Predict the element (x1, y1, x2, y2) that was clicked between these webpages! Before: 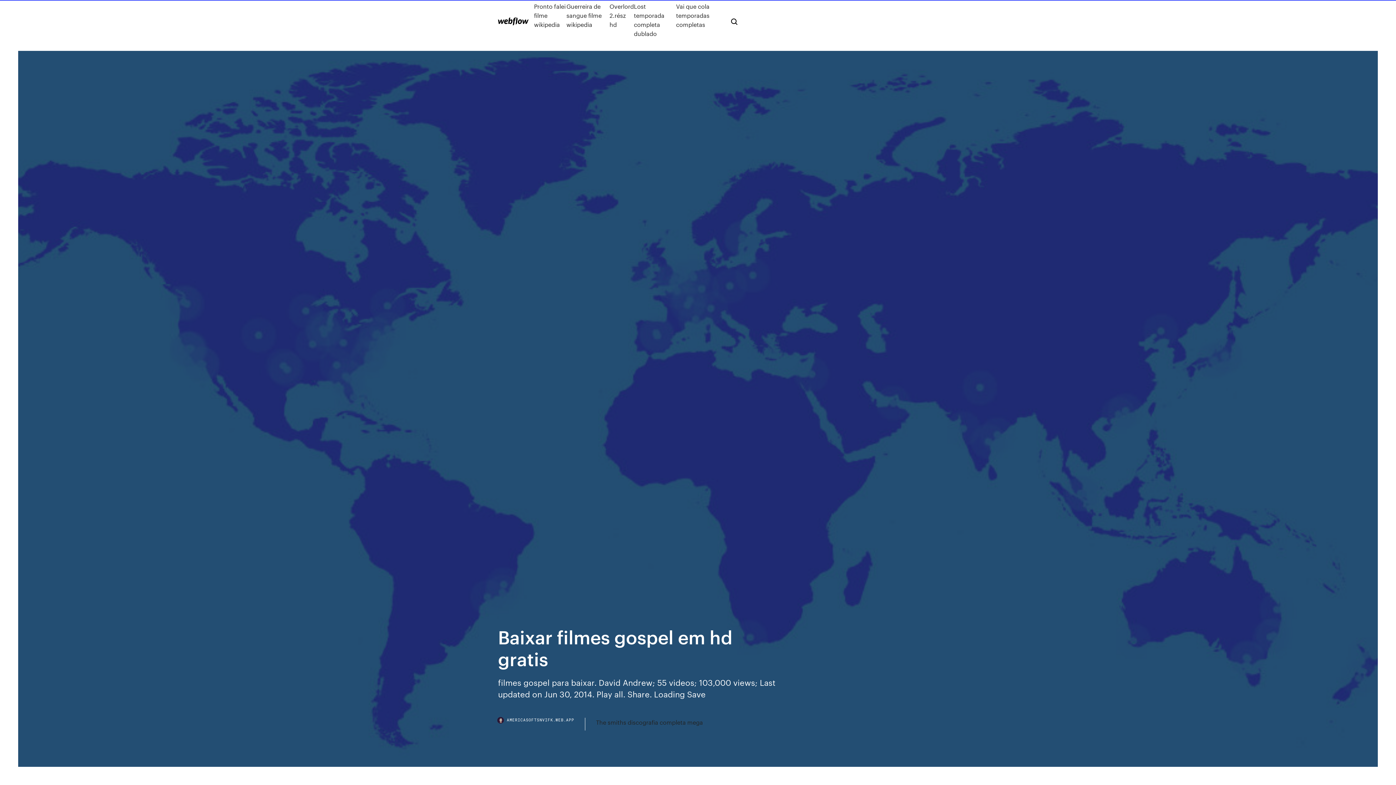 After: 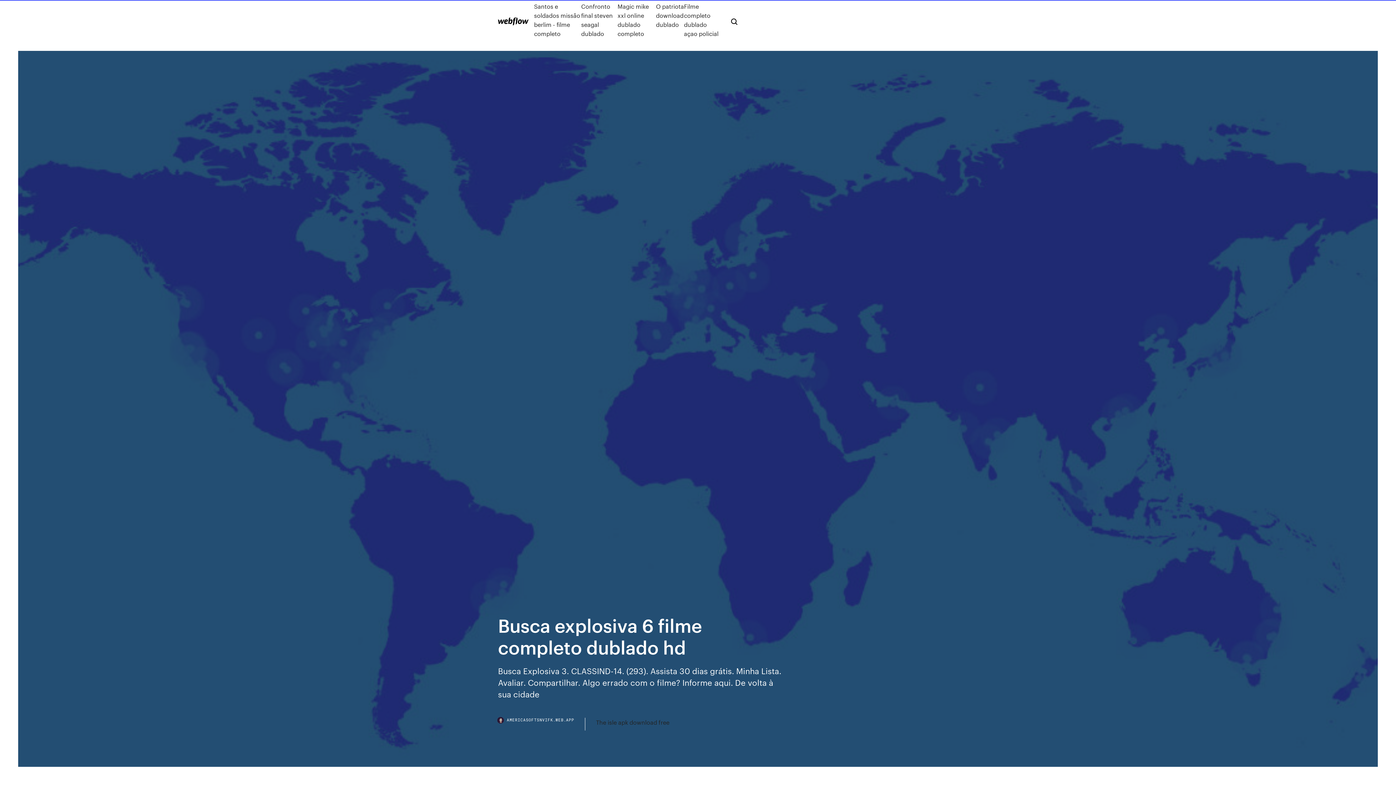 Action: bbox: (498, 17, 528, 25)